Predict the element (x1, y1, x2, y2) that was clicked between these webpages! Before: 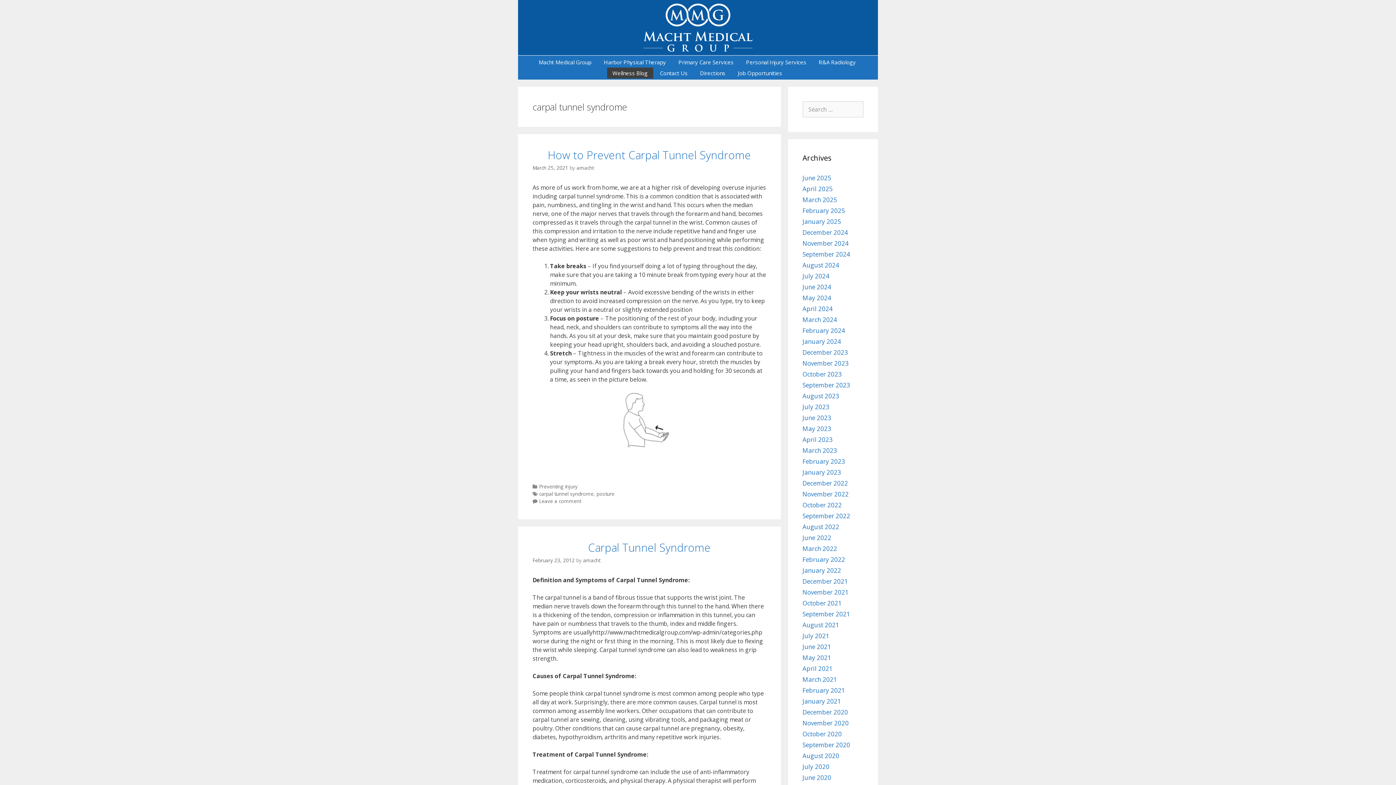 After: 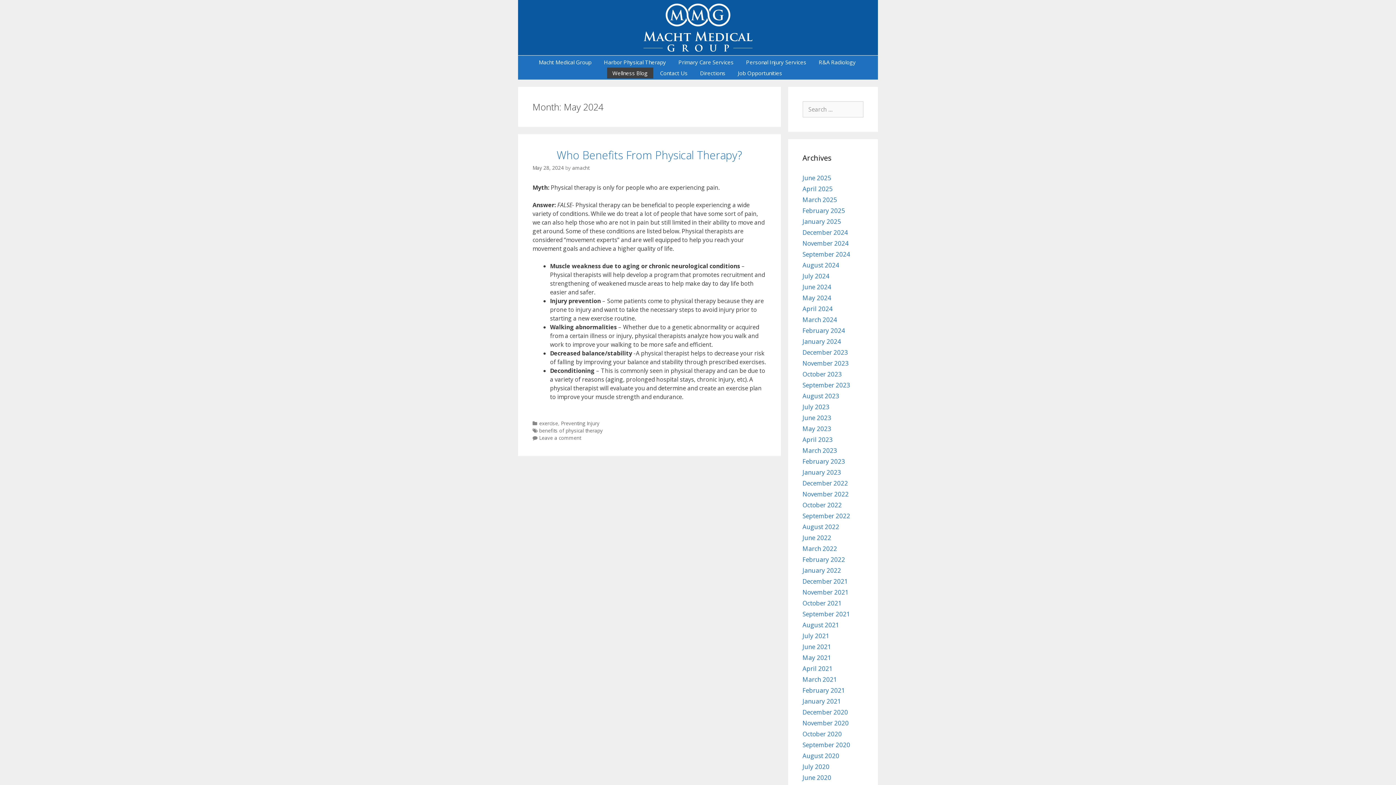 Action: bbox: (802, 293, 831, 302) label: May 2024